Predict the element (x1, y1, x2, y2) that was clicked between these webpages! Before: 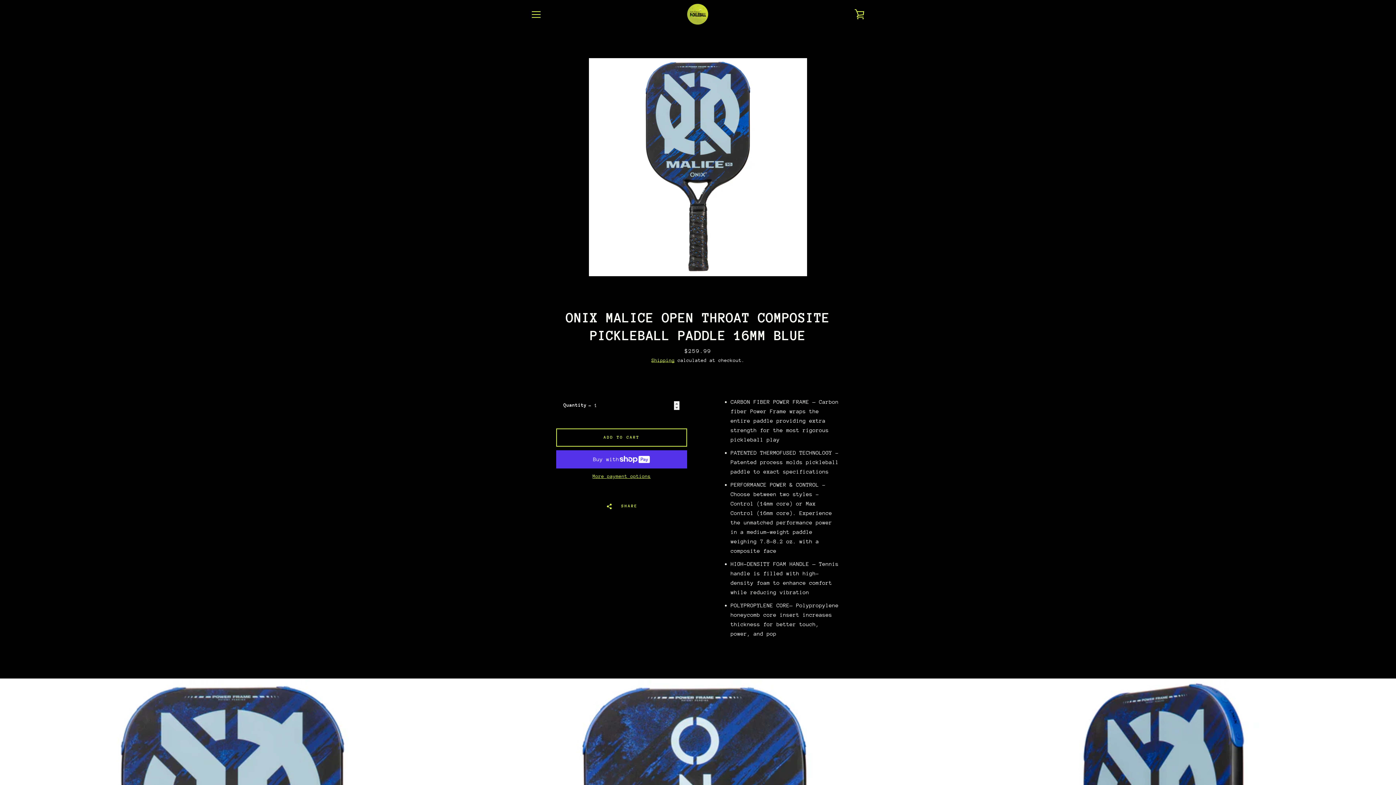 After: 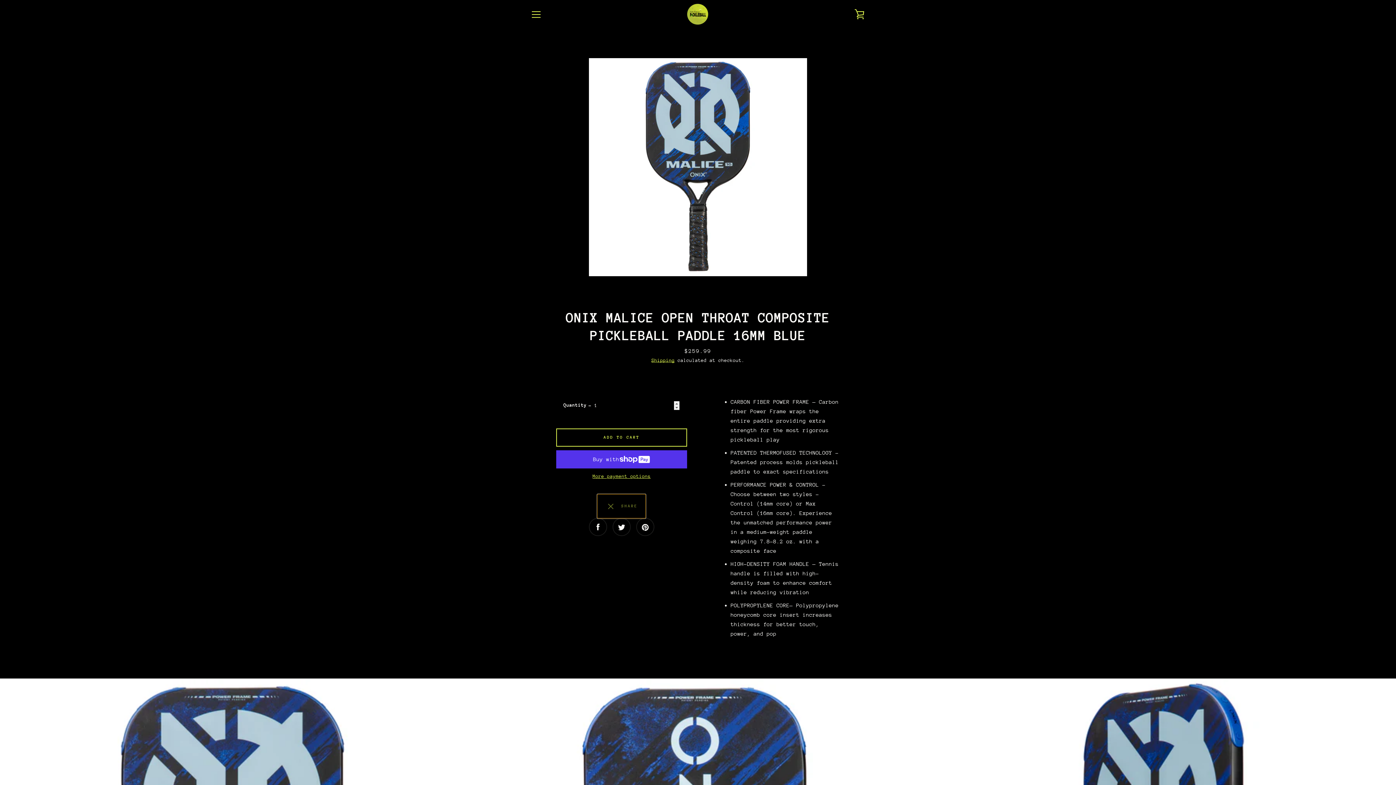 Action: label:   SHARE bbox: (597, 494, 645, 518)